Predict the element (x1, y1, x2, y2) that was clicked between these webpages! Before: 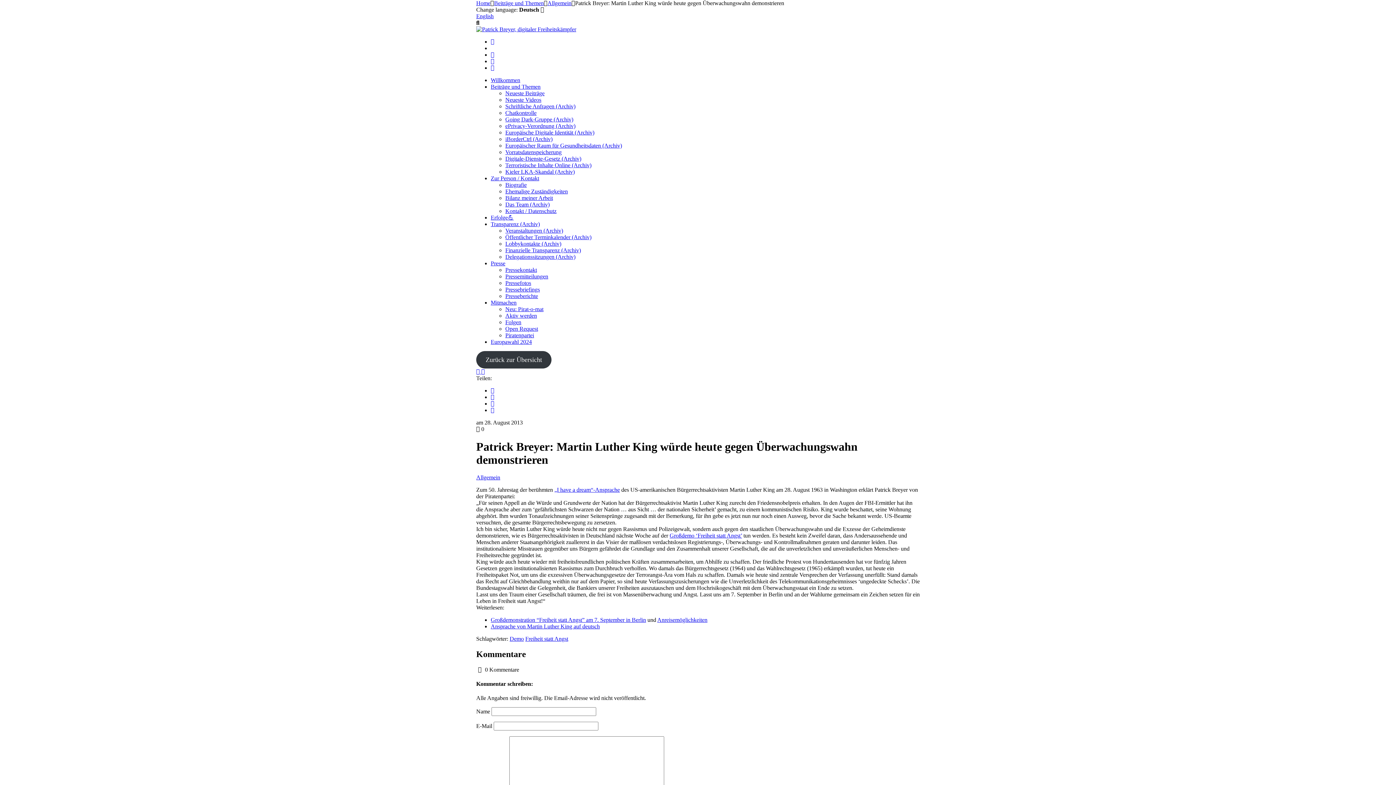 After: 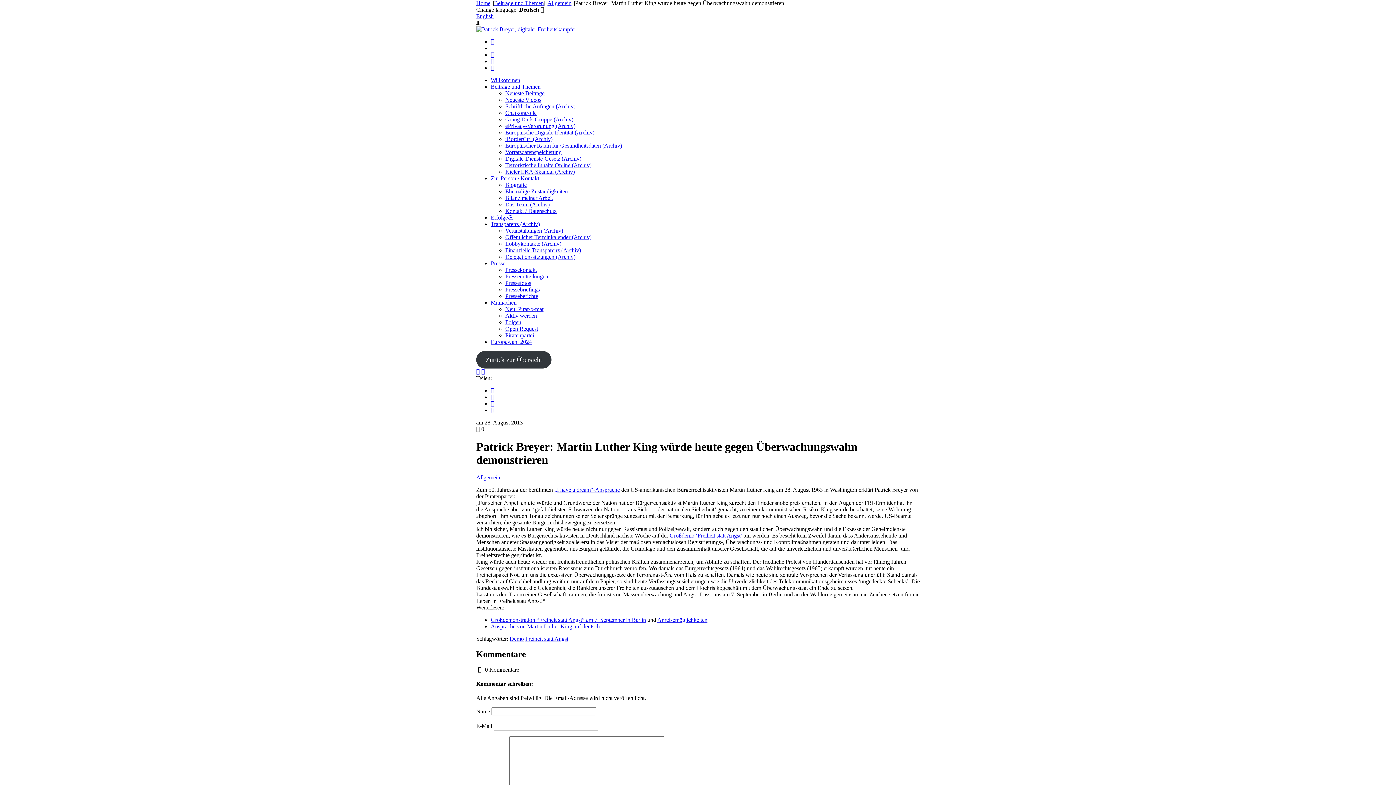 Action: bbox: (490, 407, 494, 413)